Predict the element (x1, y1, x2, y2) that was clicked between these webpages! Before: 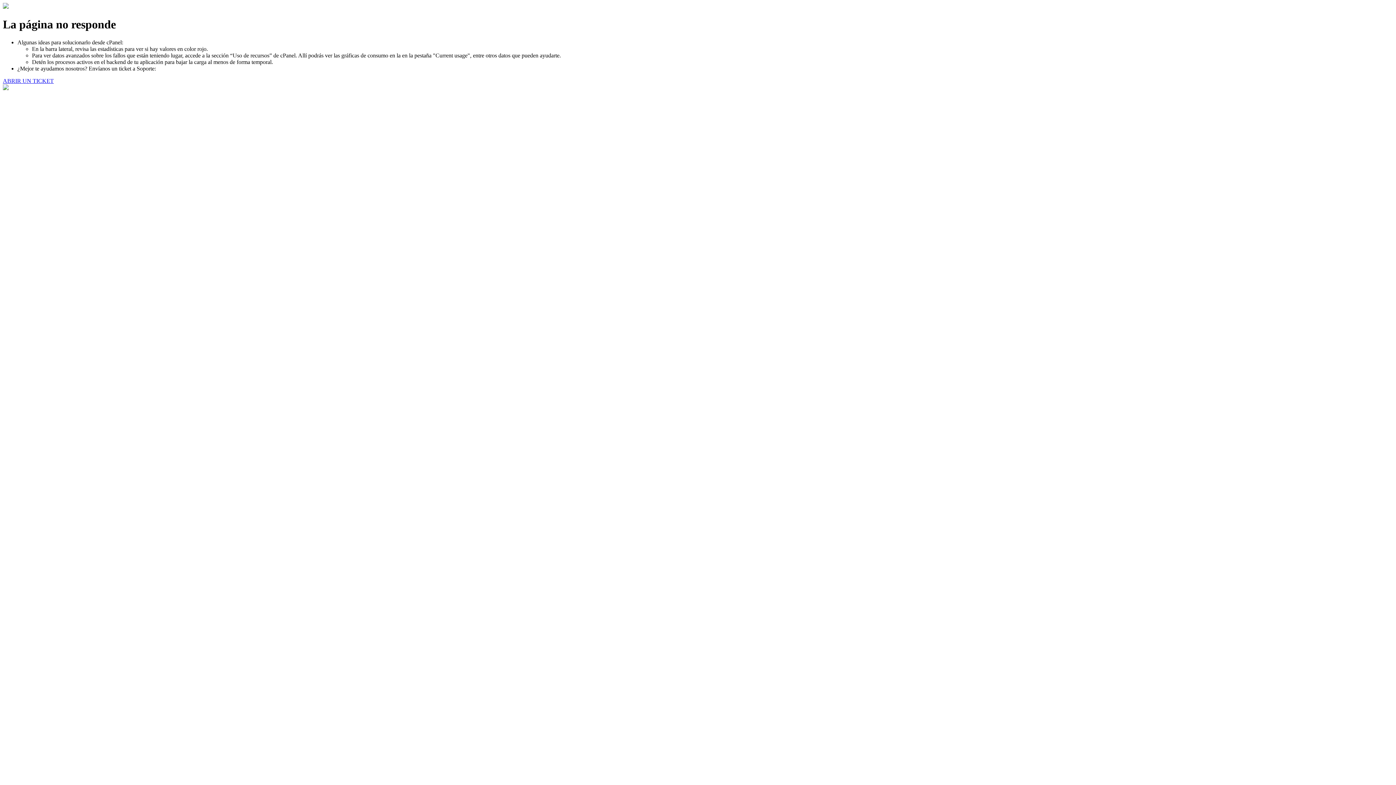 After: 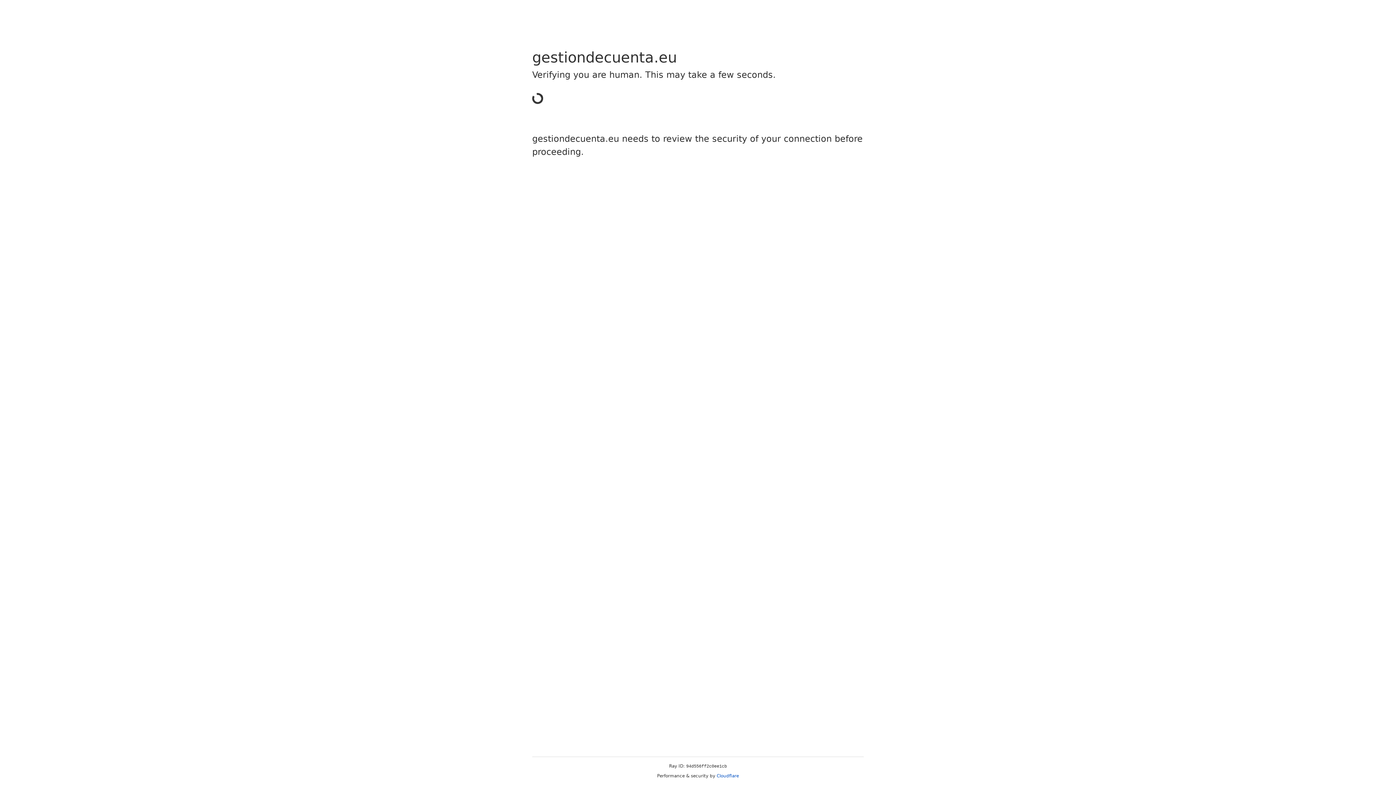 Action: bbox: (2, 77, 53, 83) label: ABRIR UN TICKET